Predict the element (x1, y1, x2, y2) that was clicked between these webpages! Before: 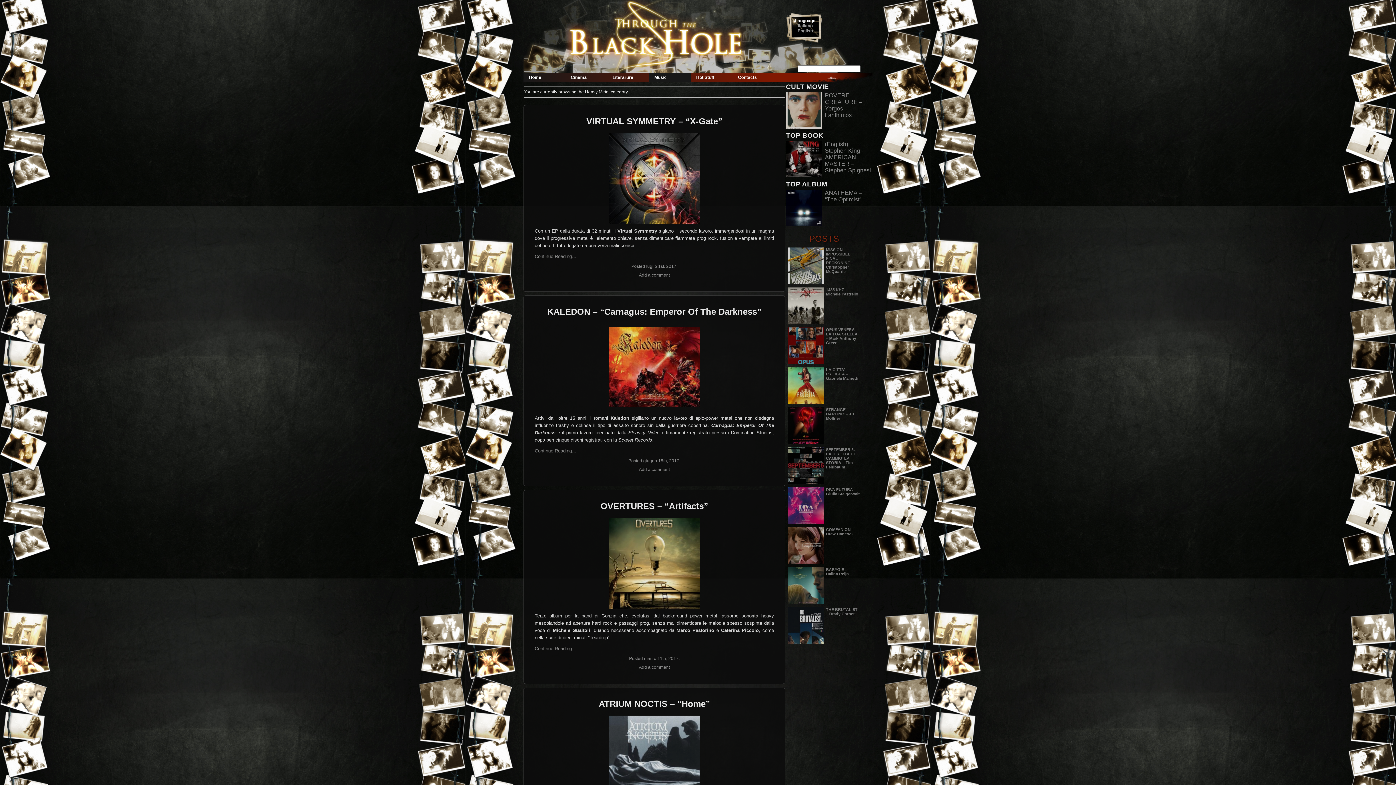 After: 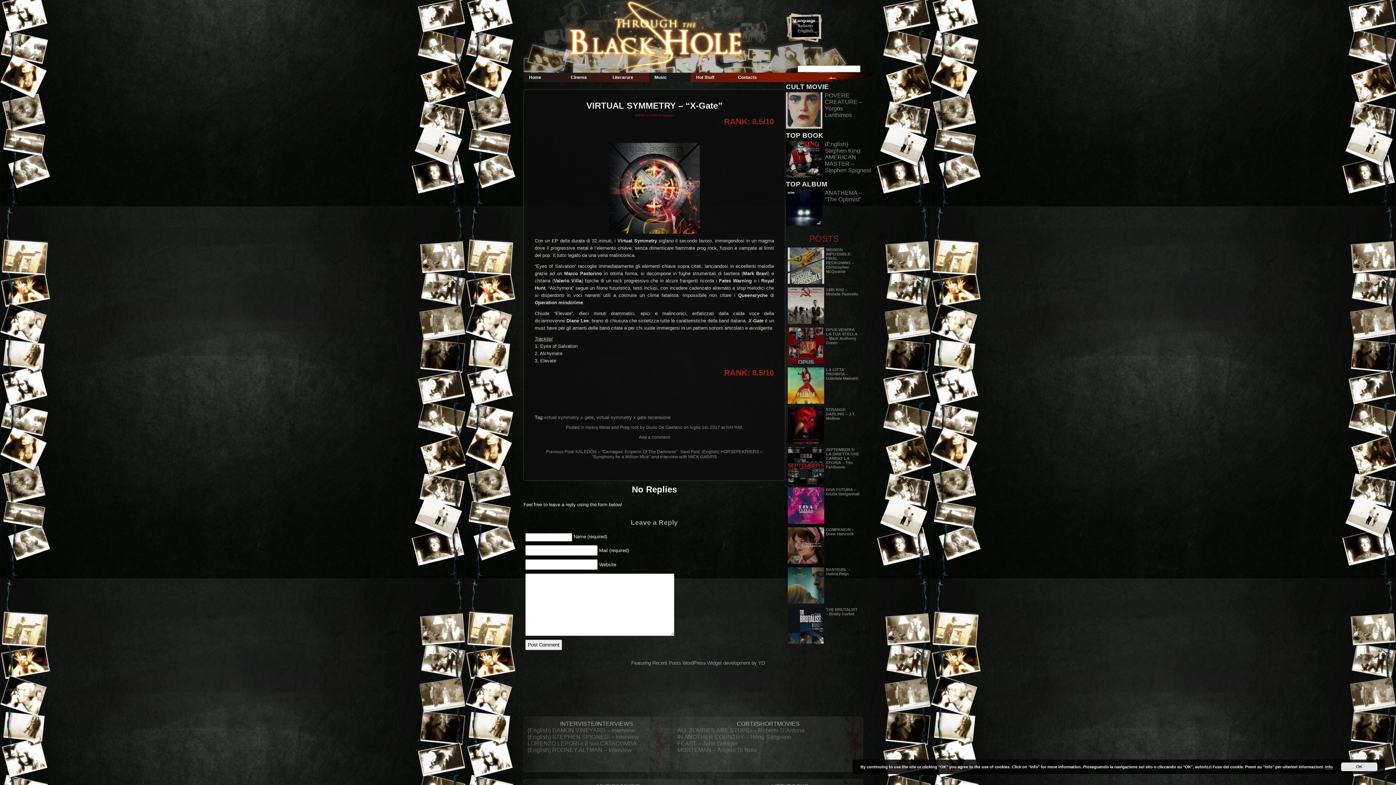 Action: label: VIRTUAL SYMMETRY – “X-Gate” bbox: (586, 115, 722, 129)